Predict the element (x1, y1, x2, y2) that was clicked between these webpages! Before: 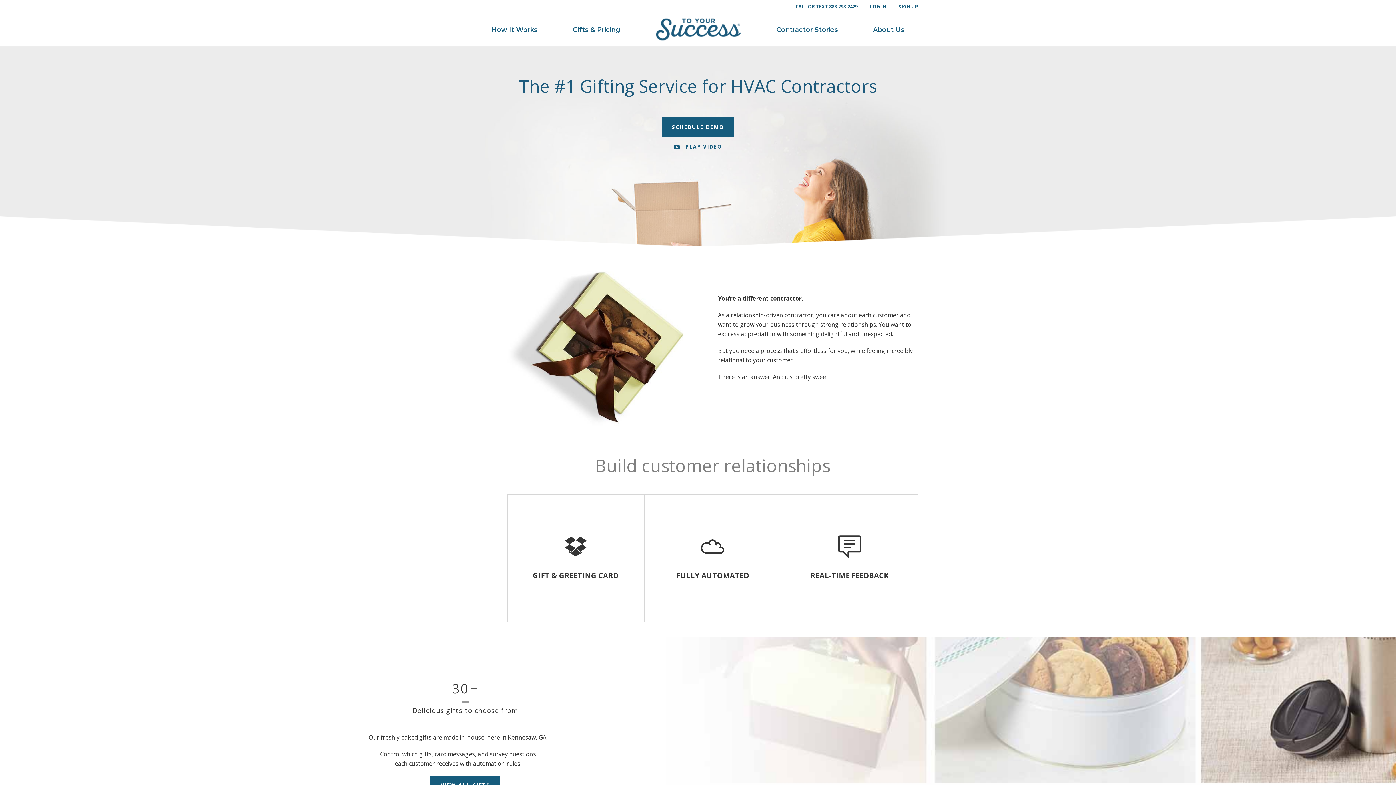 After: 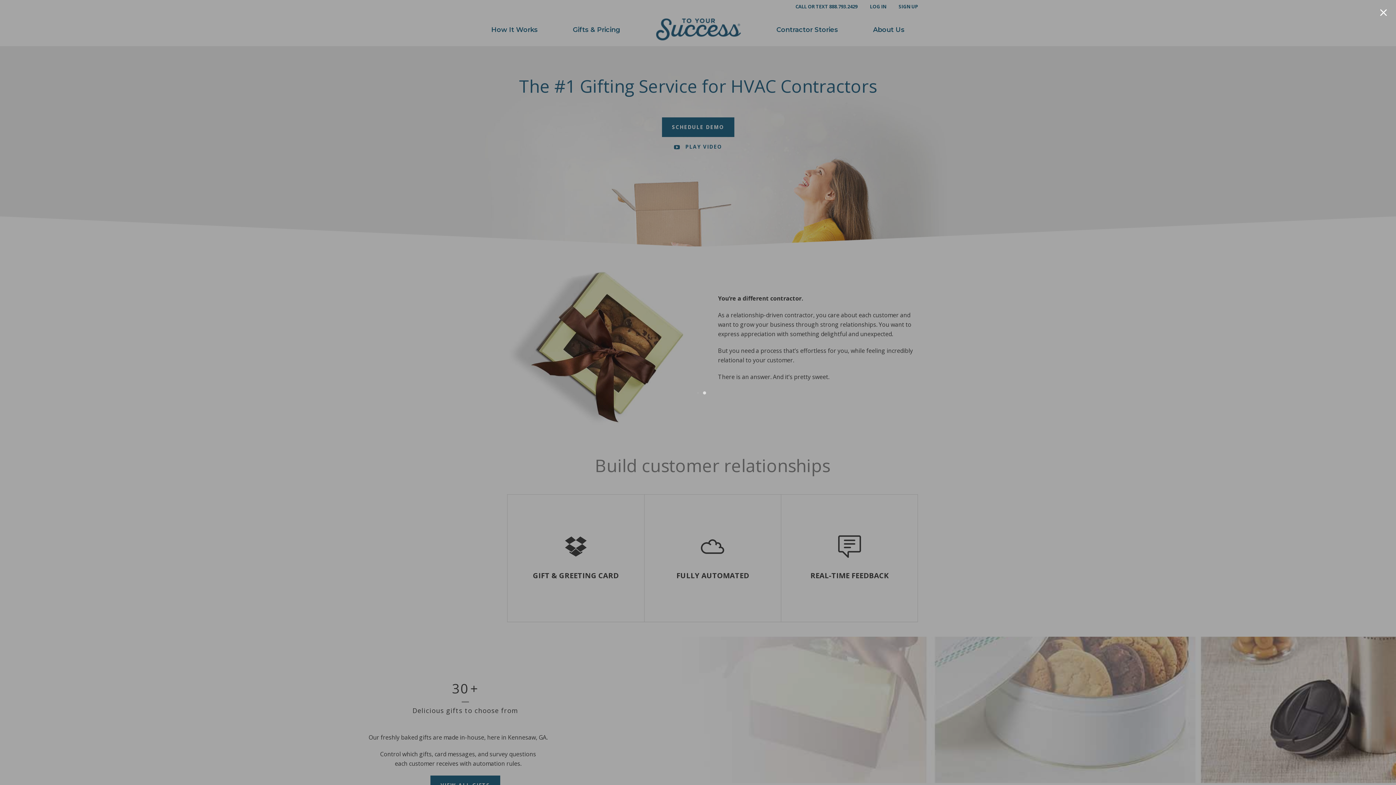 Action: label: SCHEDULE DEMO bbox: (662, 117, 734, 137)